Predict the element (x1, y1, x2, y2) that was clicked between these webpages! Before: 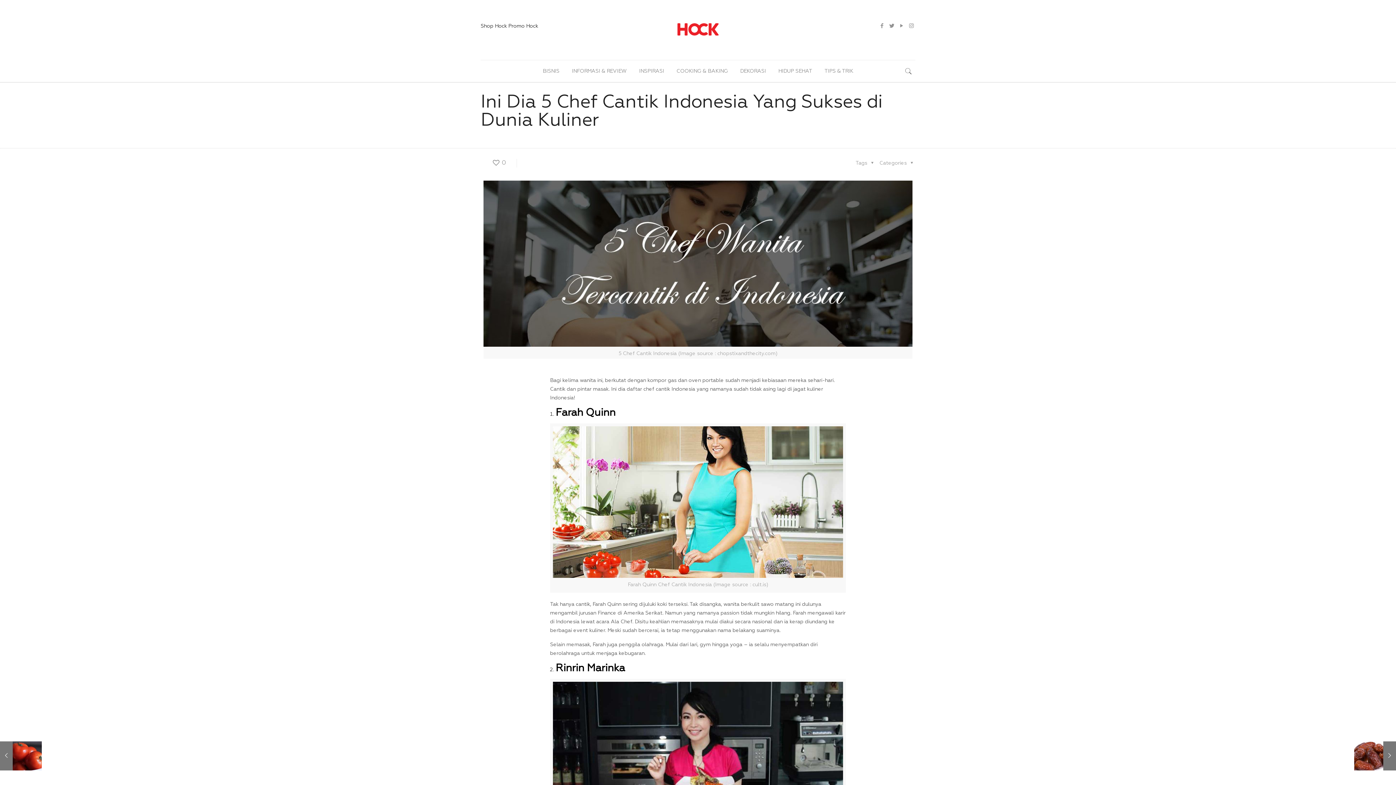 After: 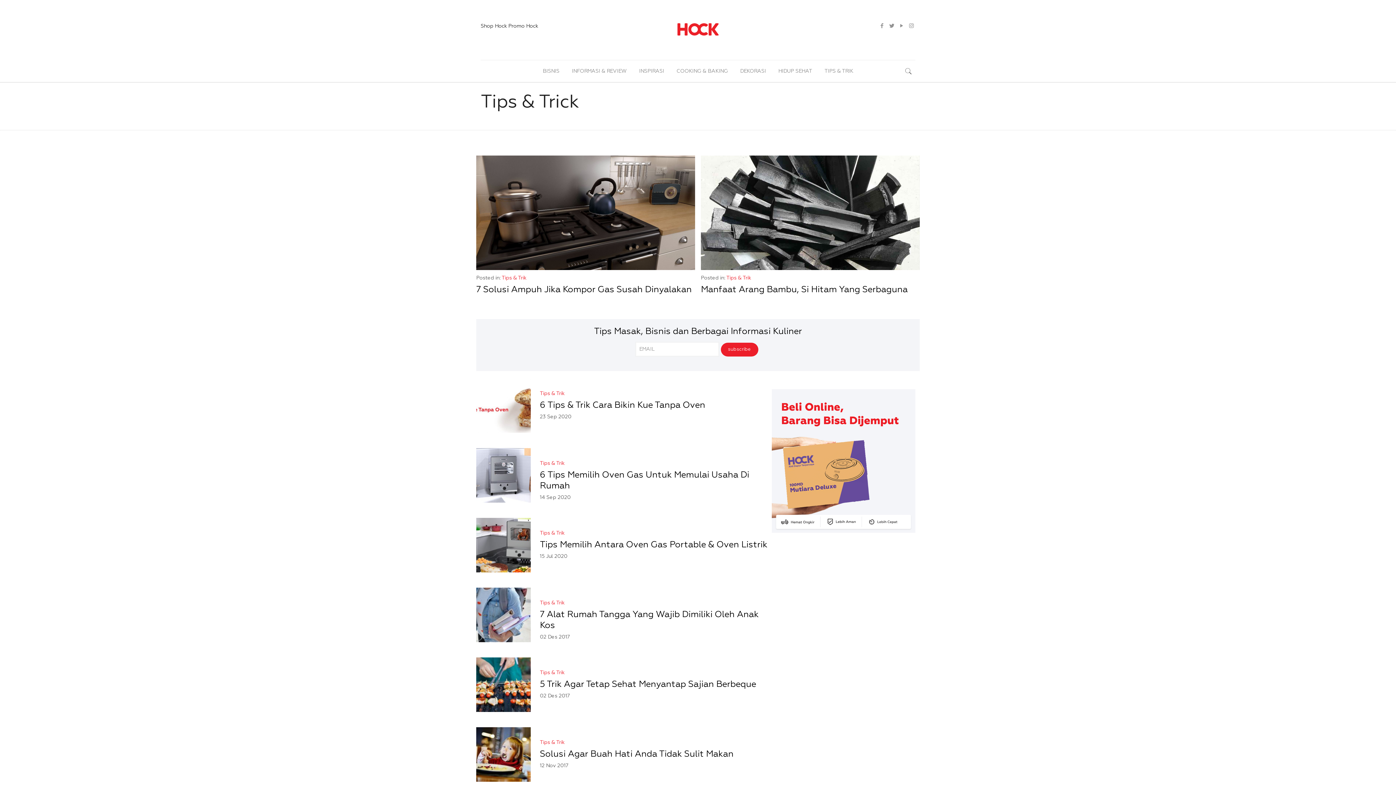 Action: bbox: (819, 64, 858, 78) label: TIPS & TRIK